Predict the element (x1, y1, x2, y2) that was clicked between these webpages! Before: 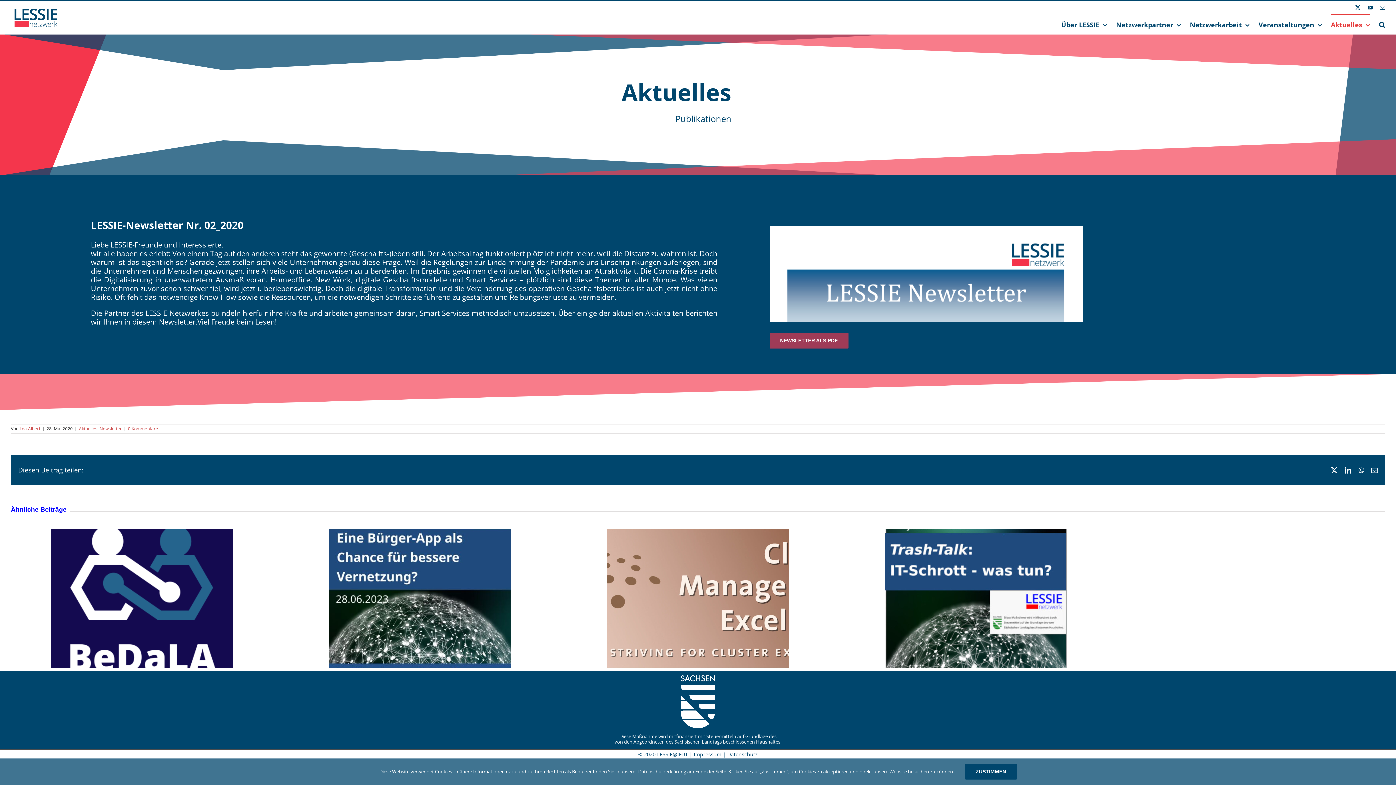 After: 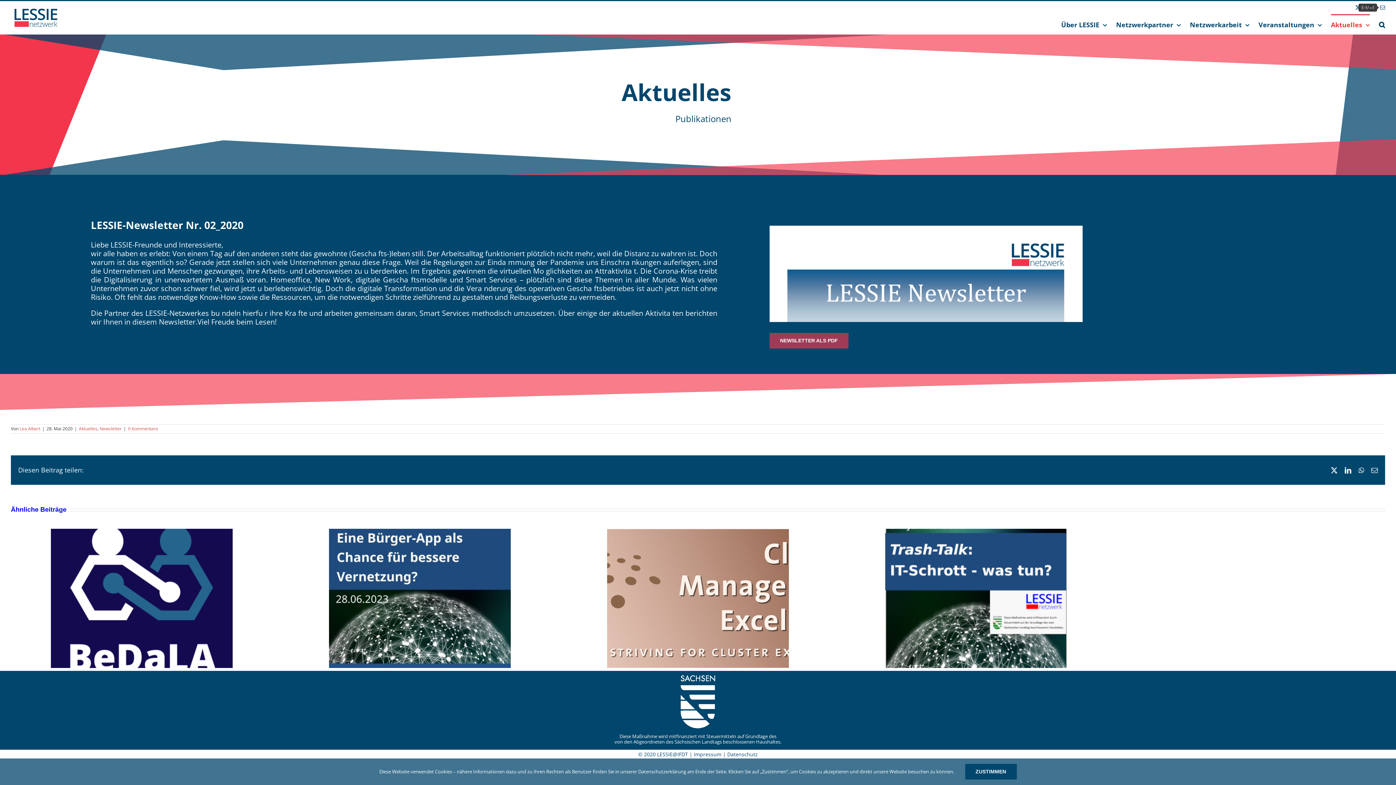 Action: bbox: (1380, 5, 1385, 10) label: E-Mail